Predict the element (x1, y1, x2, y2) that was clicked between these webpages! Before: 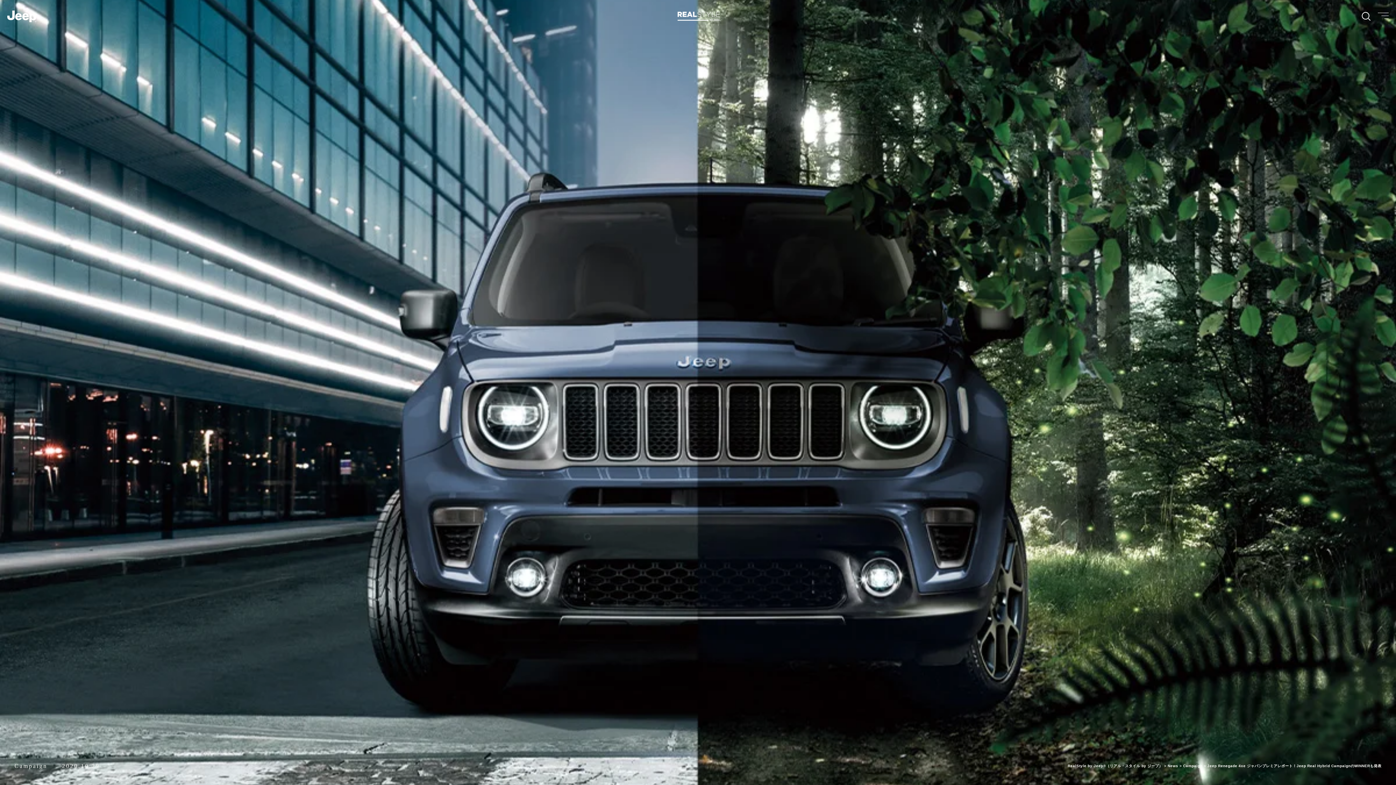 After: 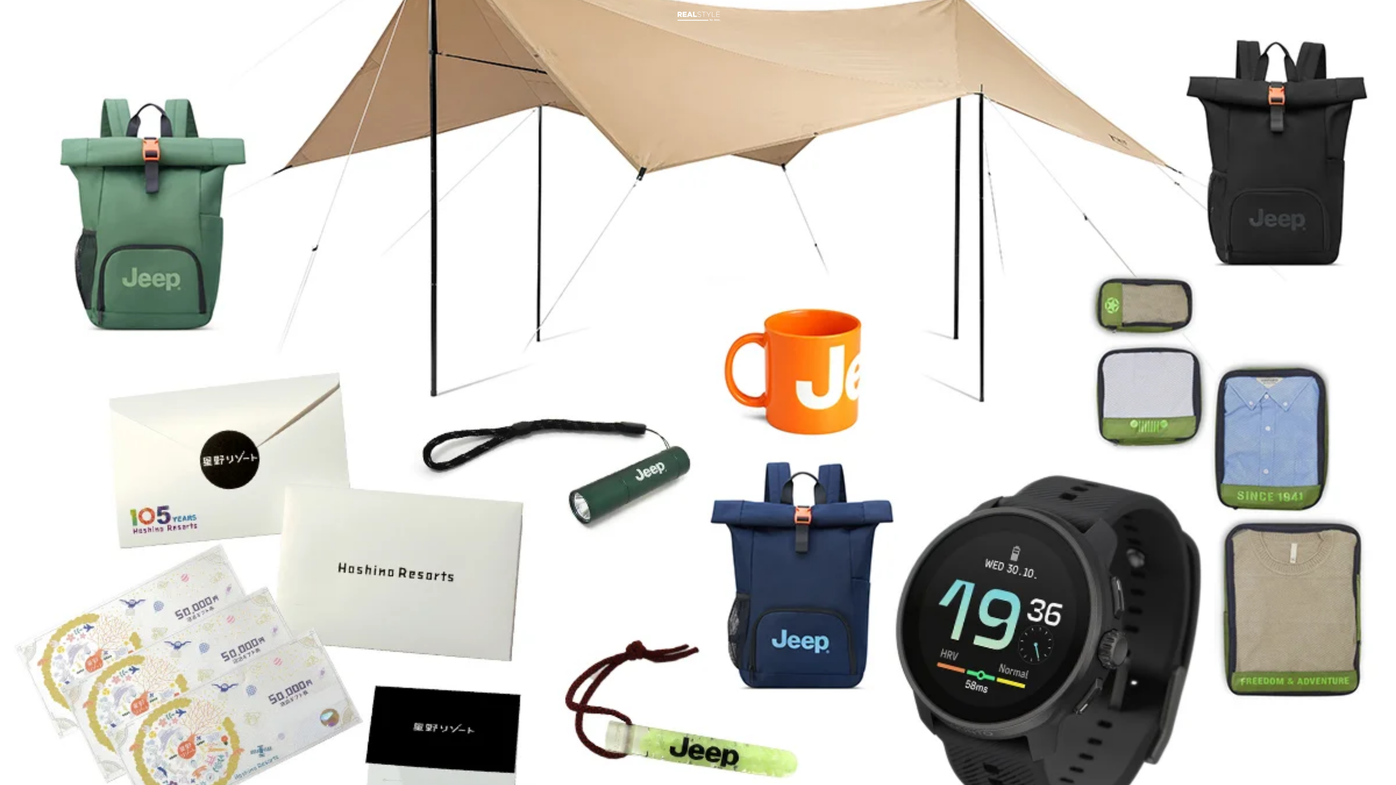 Action: bbox: (1168, 764, 1178, 768) label: News